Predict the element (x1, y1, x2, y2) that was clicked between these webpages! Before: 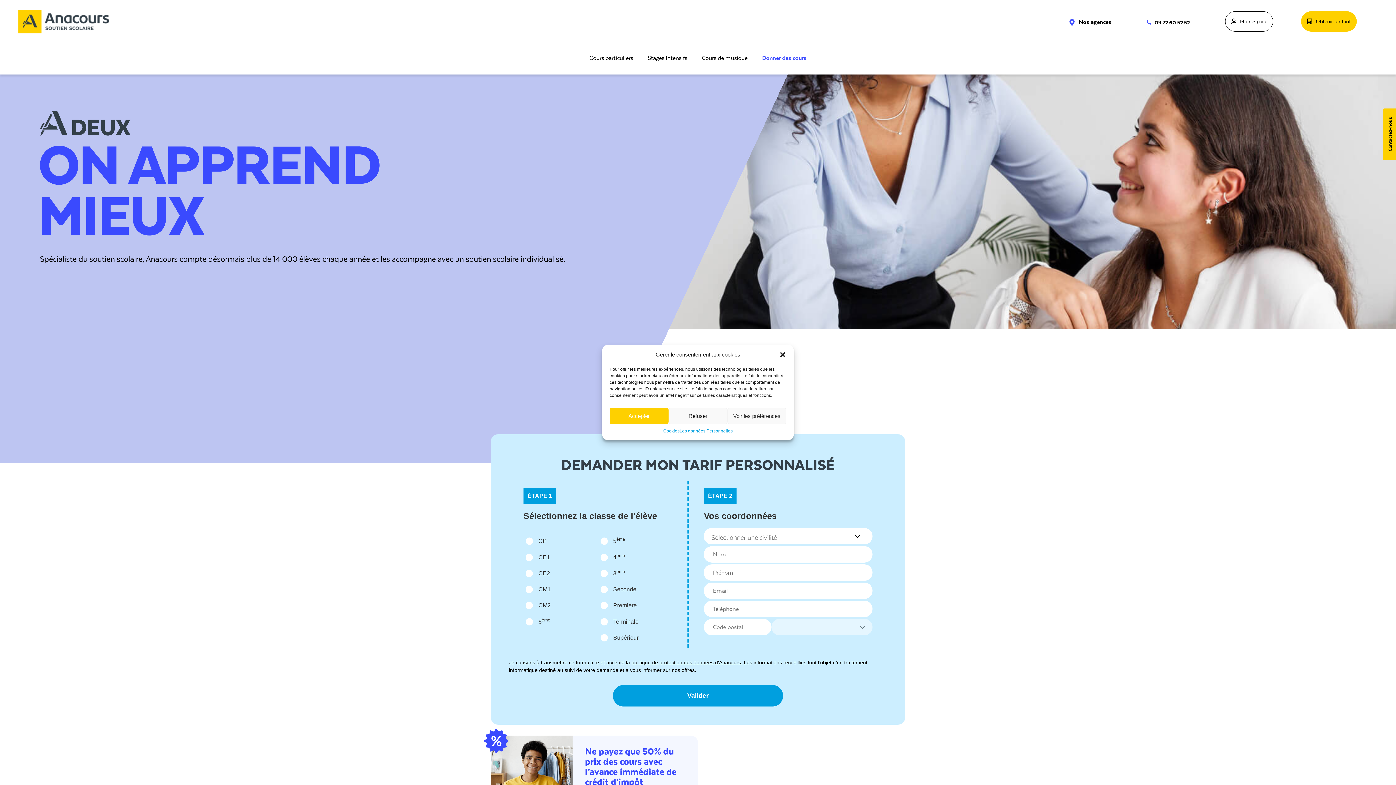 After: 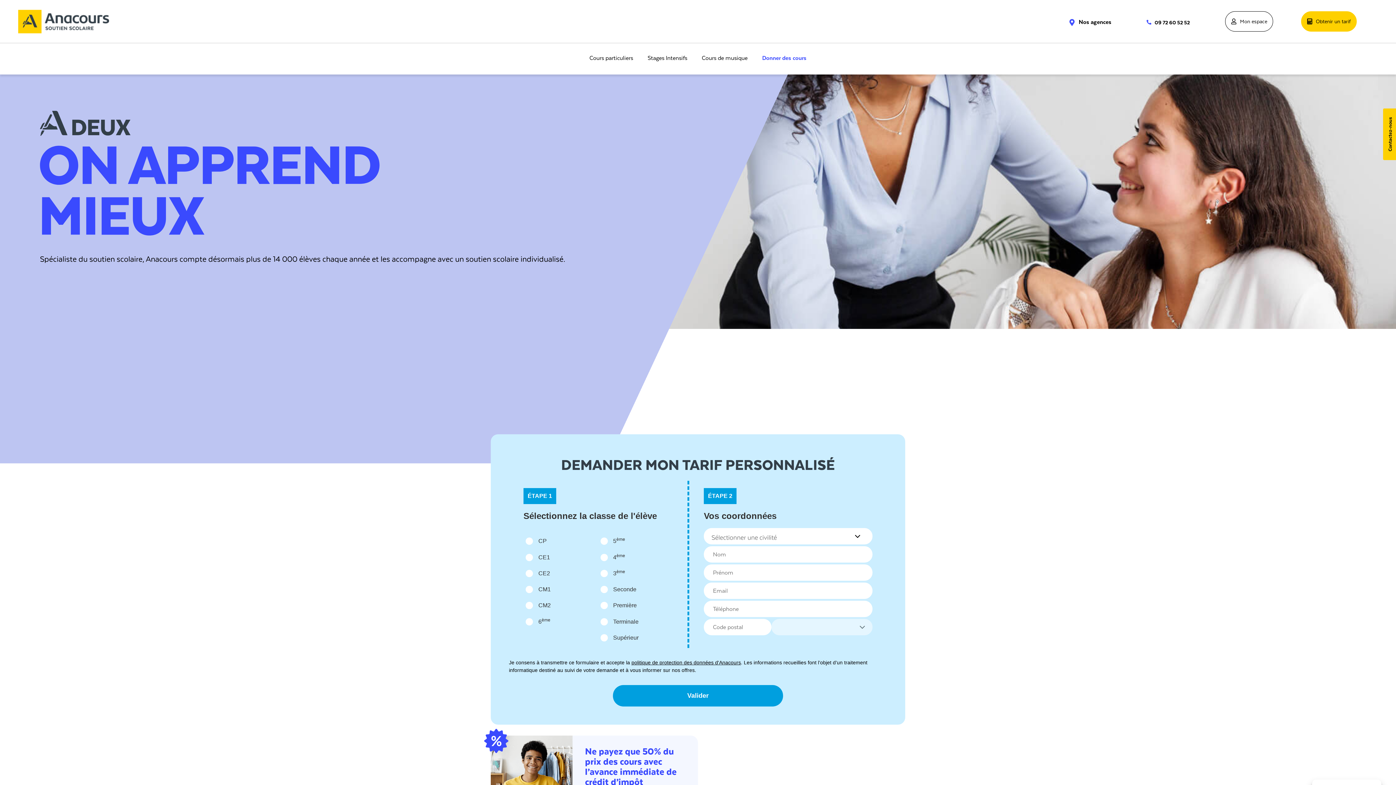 Action: bbox: (779, 351, 786, 358) label: Fermer la boîte de dialogue